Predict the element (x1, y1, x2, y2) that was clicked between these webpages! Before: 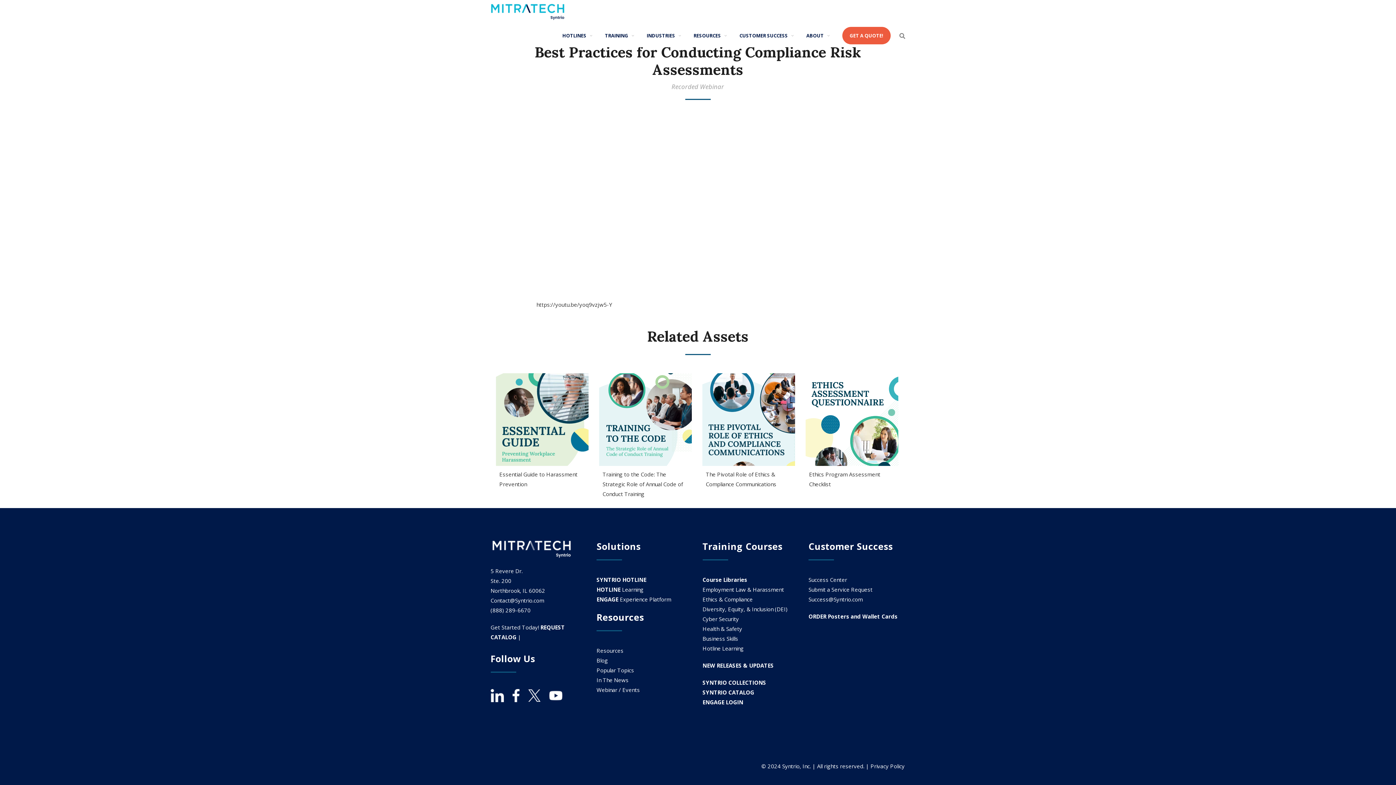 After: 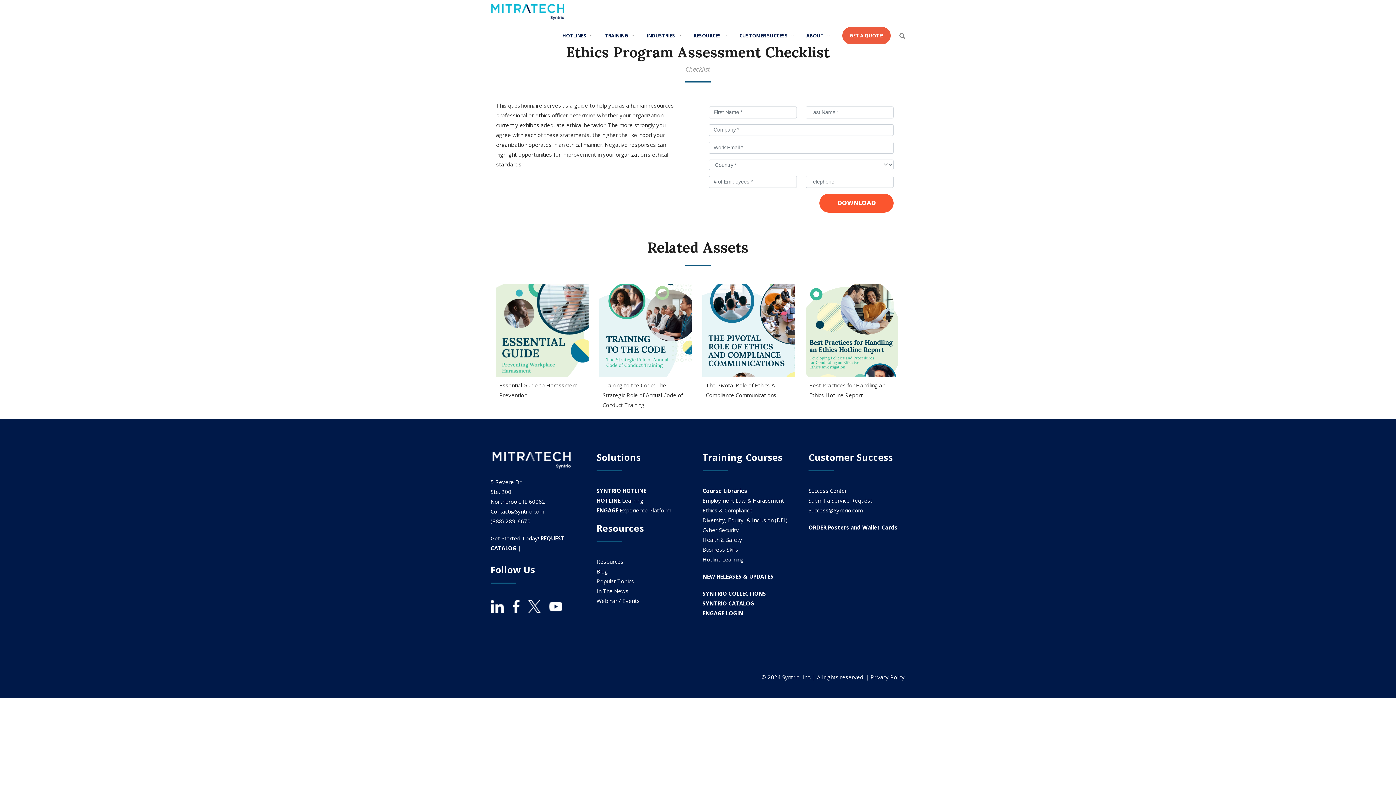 Action: bbox: (805, 373, 898, 466)